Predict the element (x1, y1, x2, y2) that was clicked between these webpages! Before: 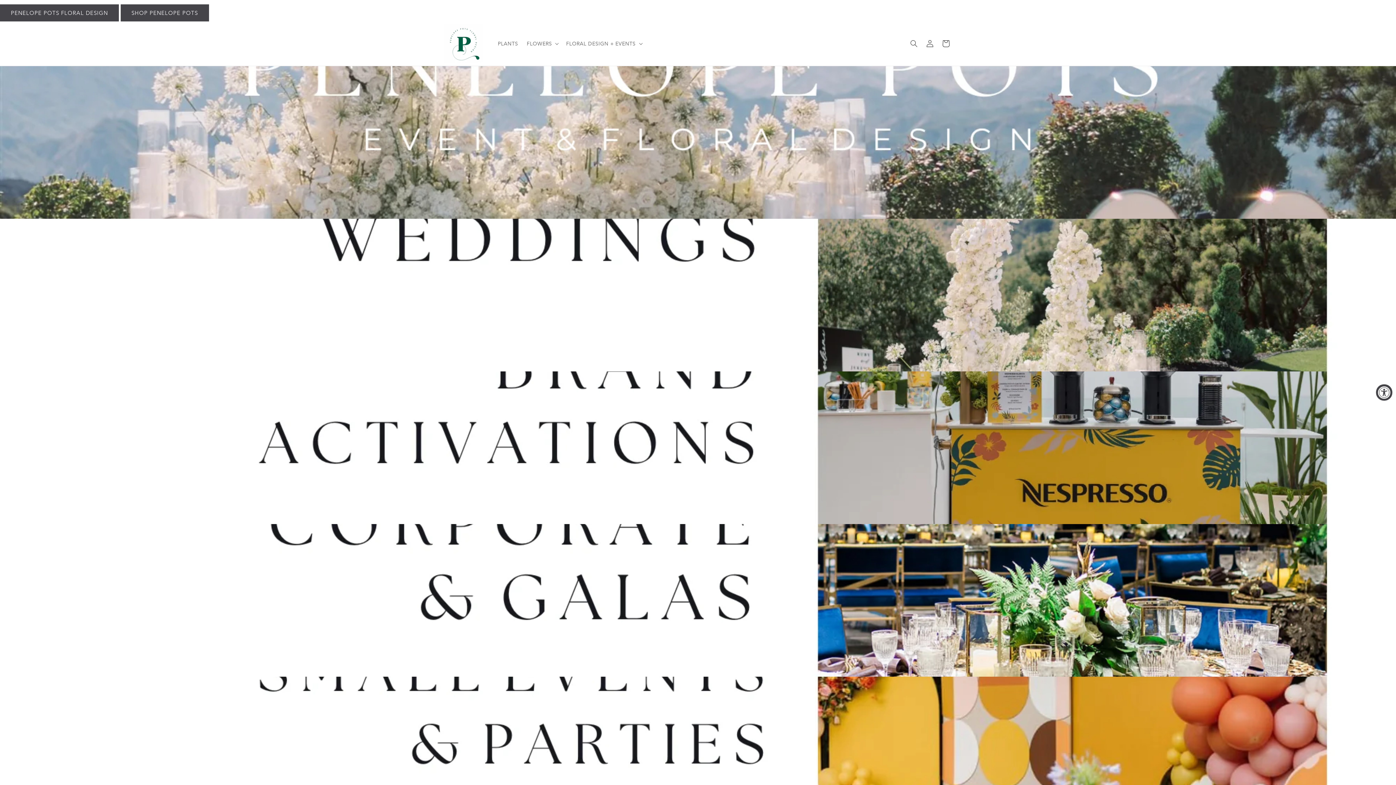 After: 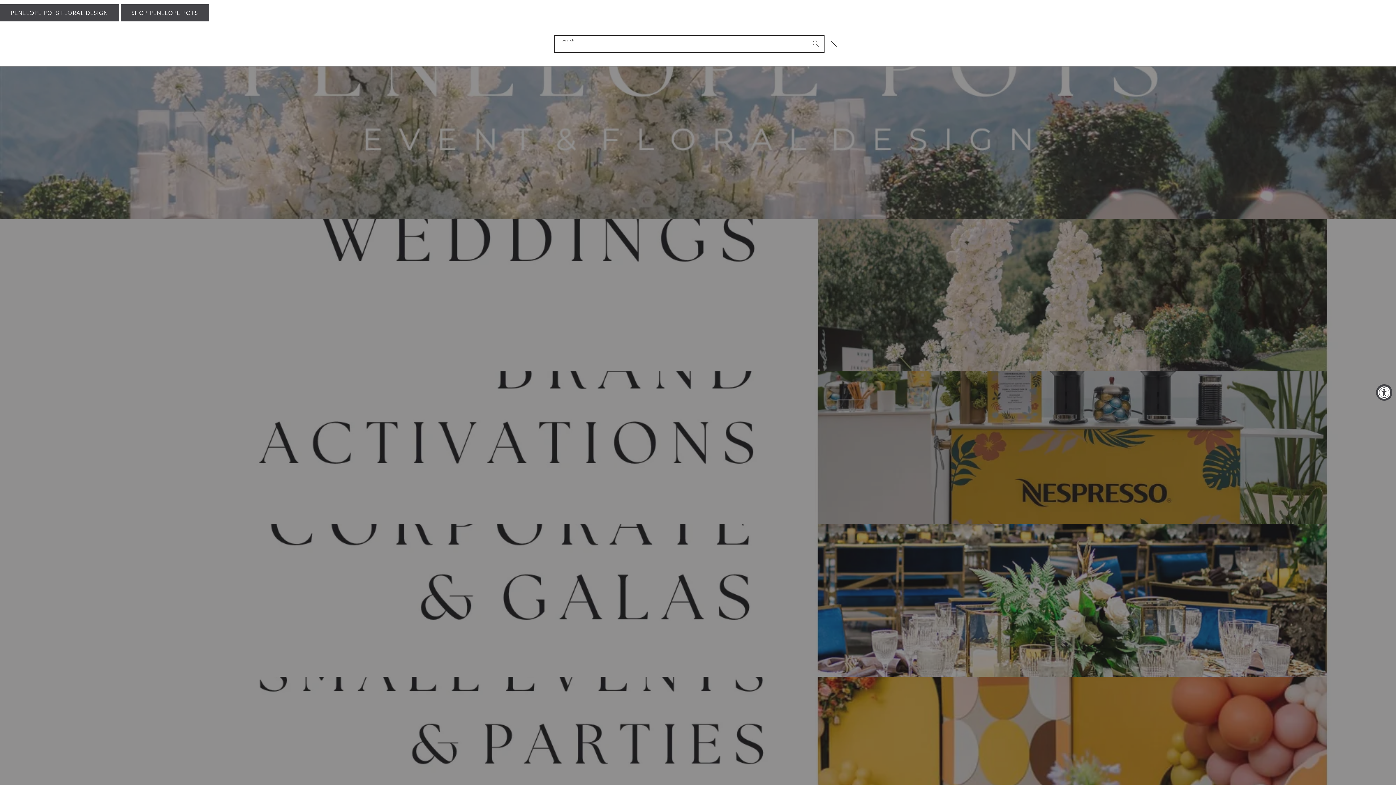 Action: bbox: (906, 35, 922, 51) label: Search